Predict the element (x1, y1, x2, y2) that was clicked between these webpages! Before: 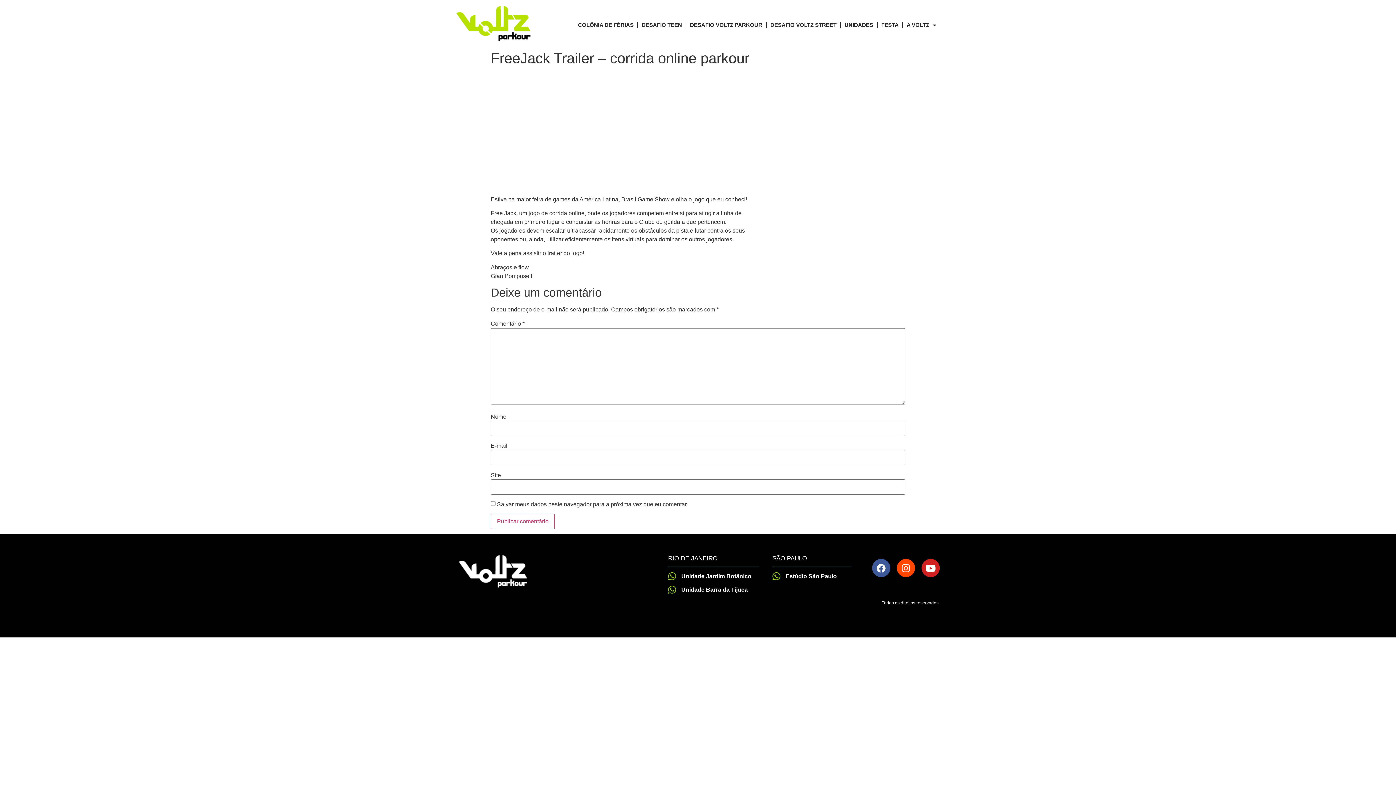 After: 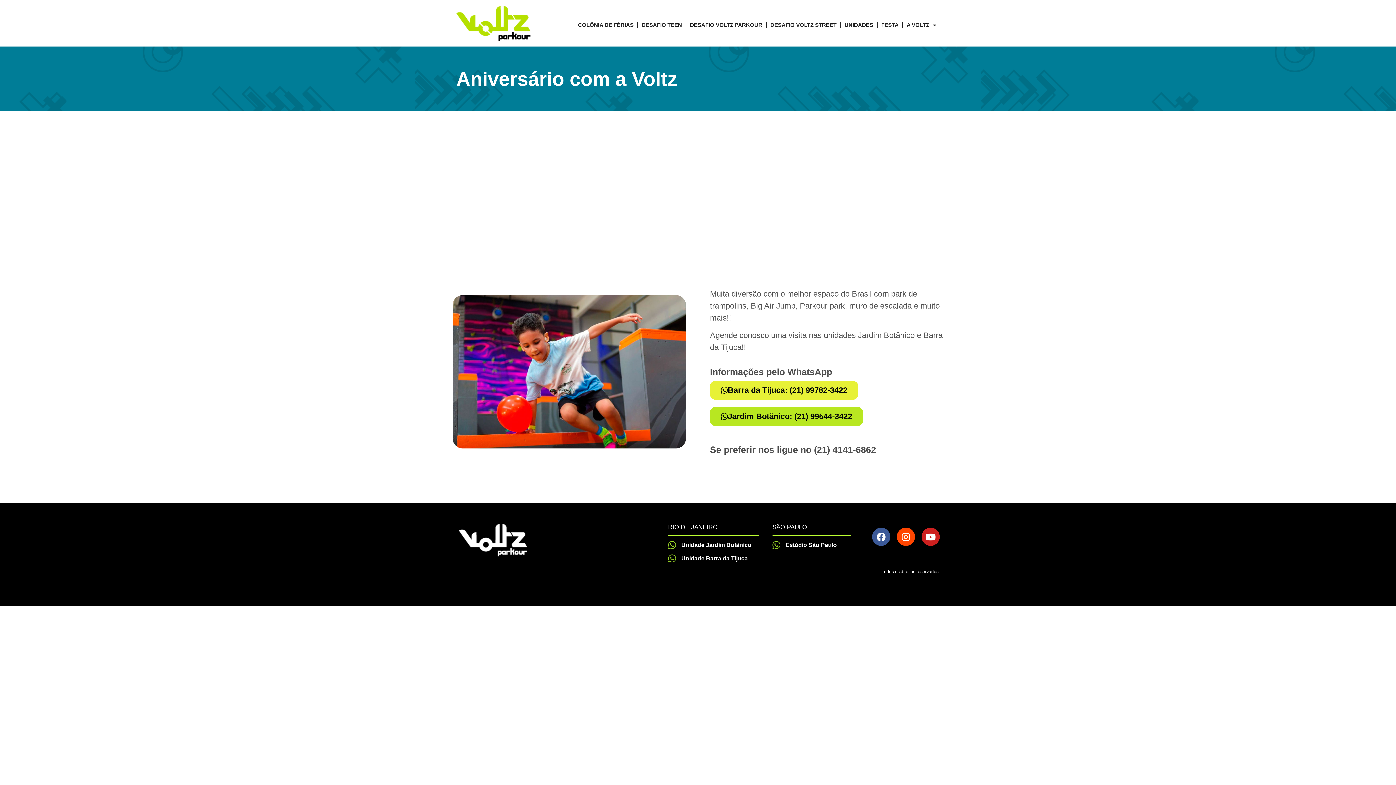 Action: bbox: (877, 16, 902, 33) label: FESTA